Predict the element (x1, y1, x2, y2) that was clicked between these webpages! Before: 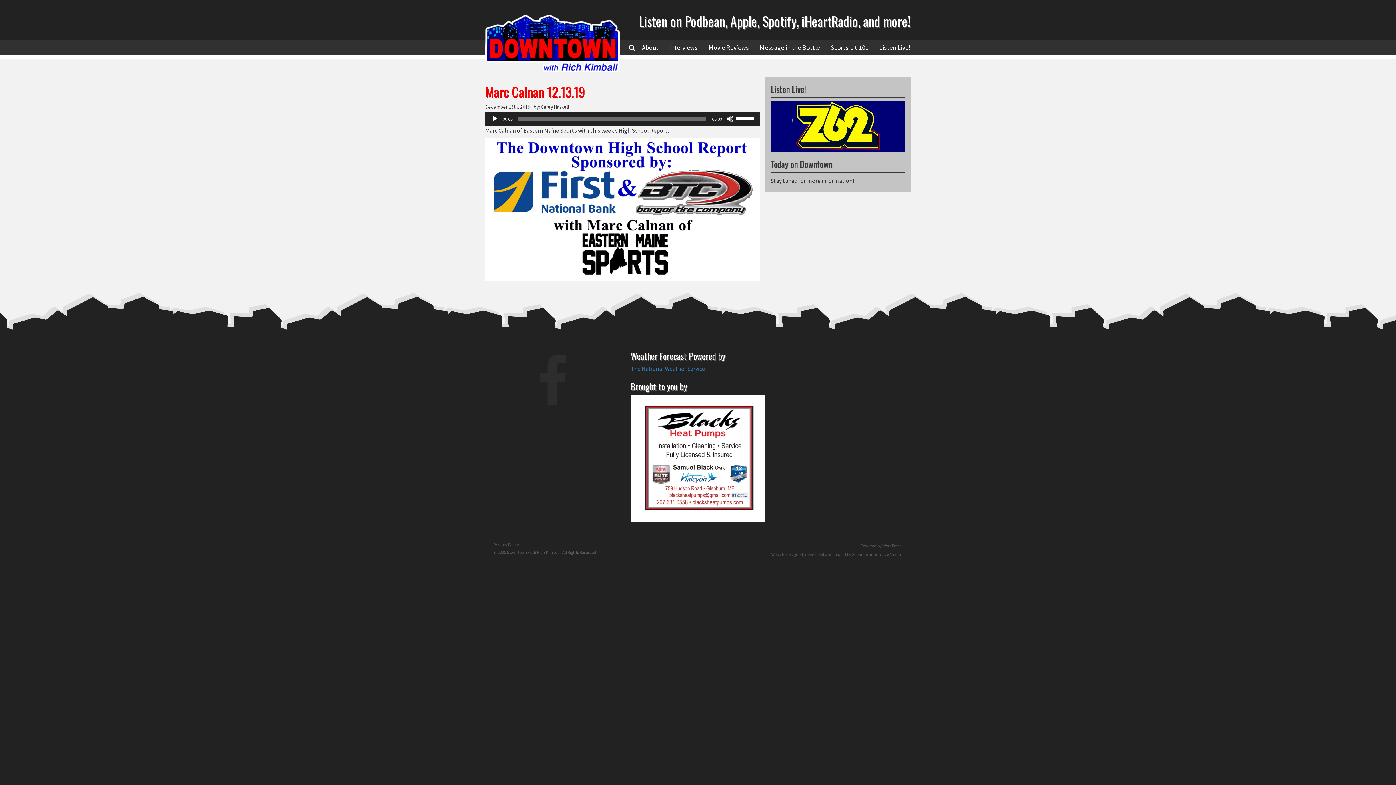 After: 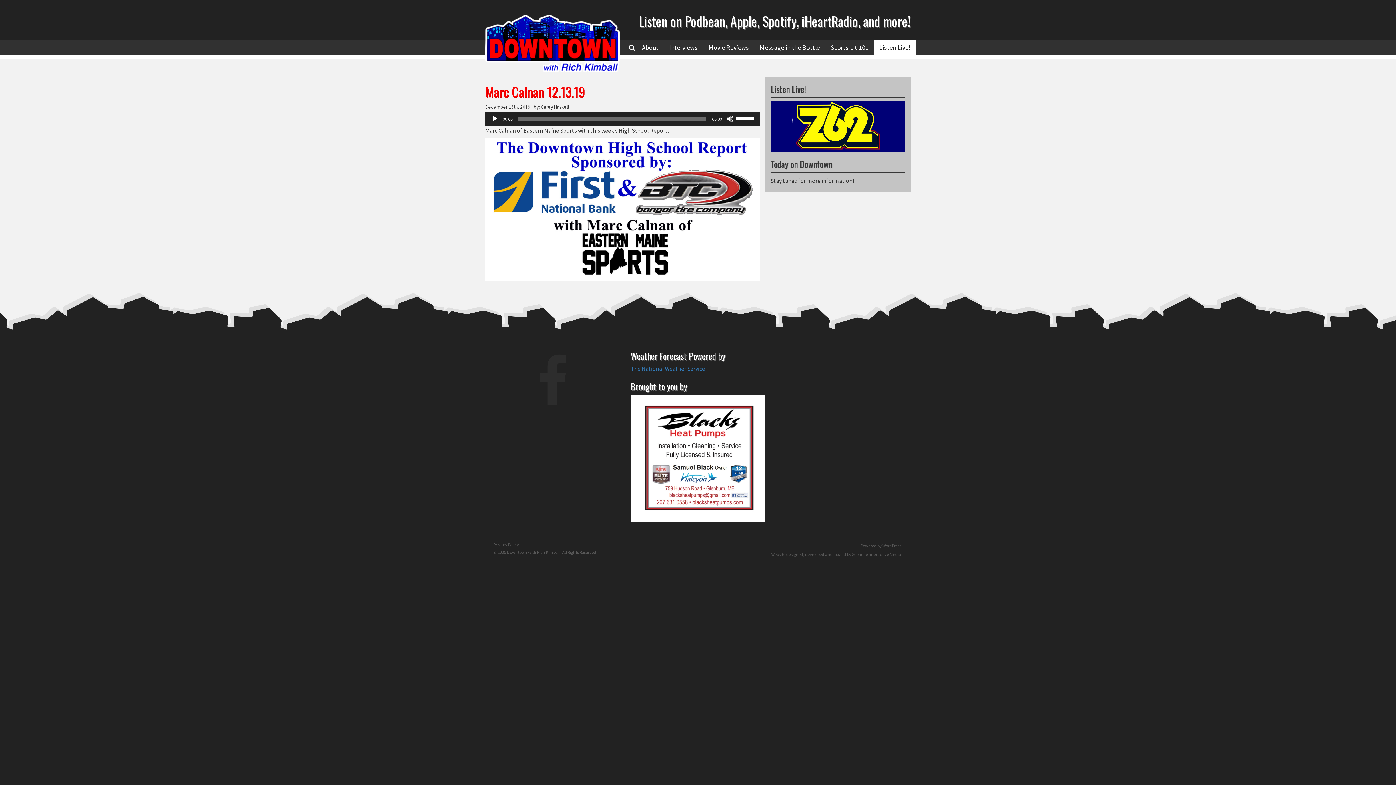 Action: bbox: (874, 40, 916, 55) label: Listen Live!